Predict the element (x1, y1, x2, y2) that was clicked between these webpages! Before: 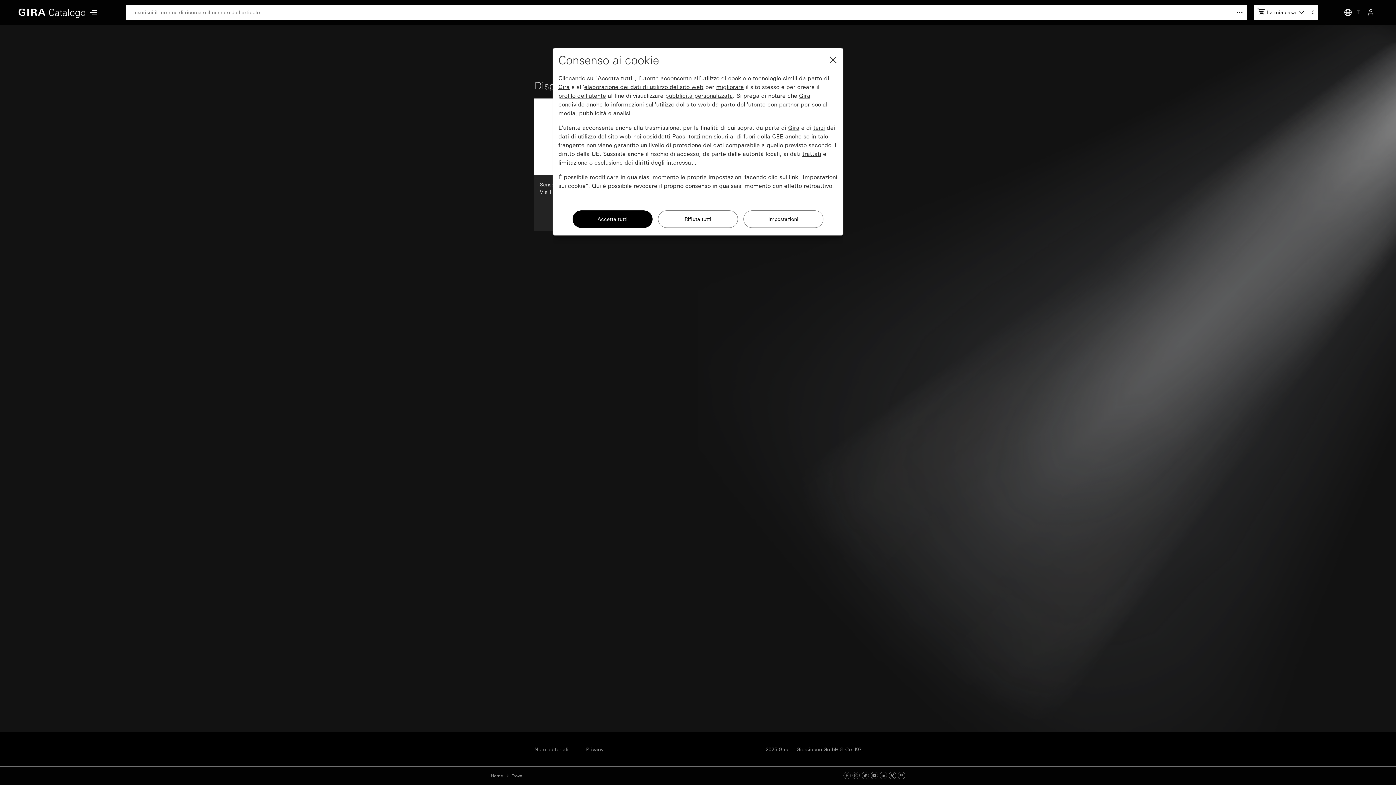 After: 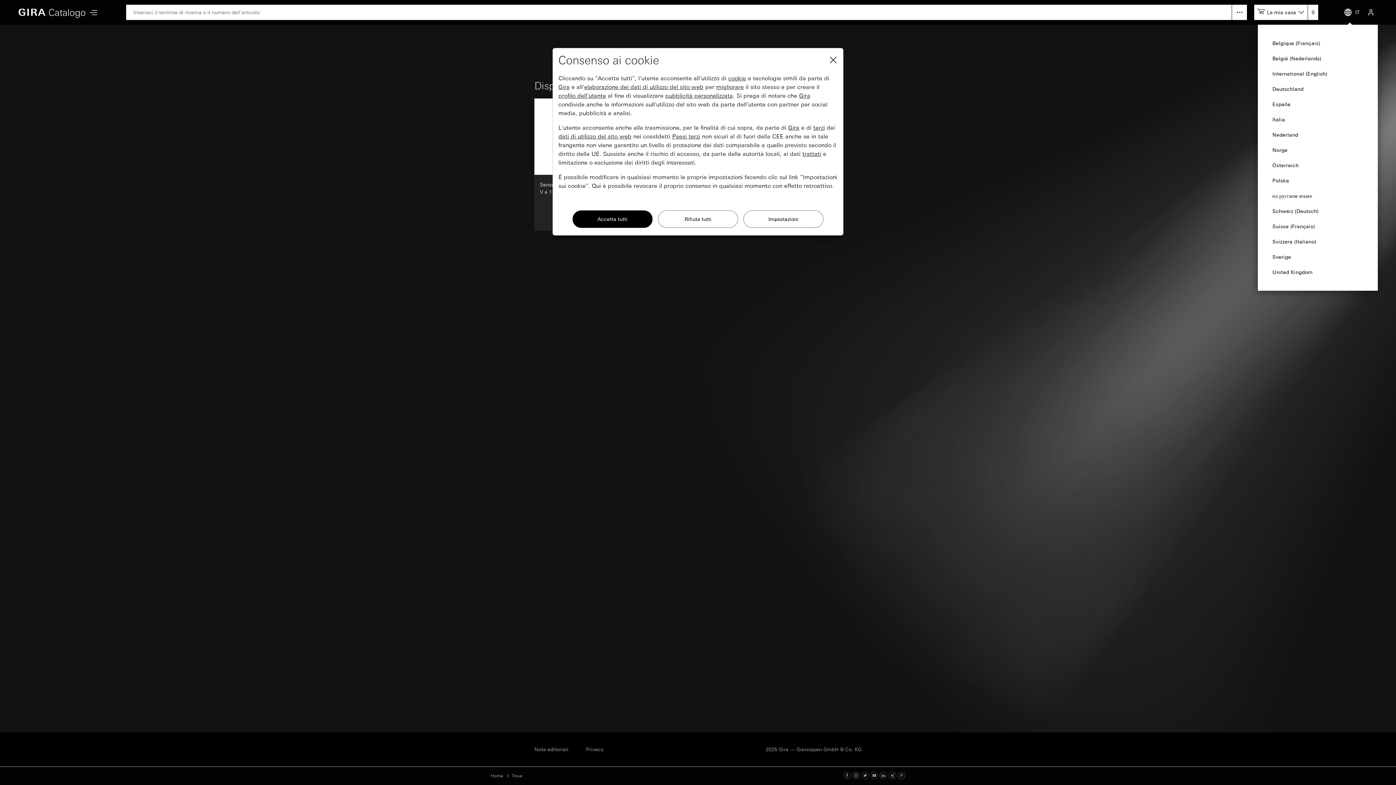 Action: bbox: (1336, 0, 1364, 24) label: IT